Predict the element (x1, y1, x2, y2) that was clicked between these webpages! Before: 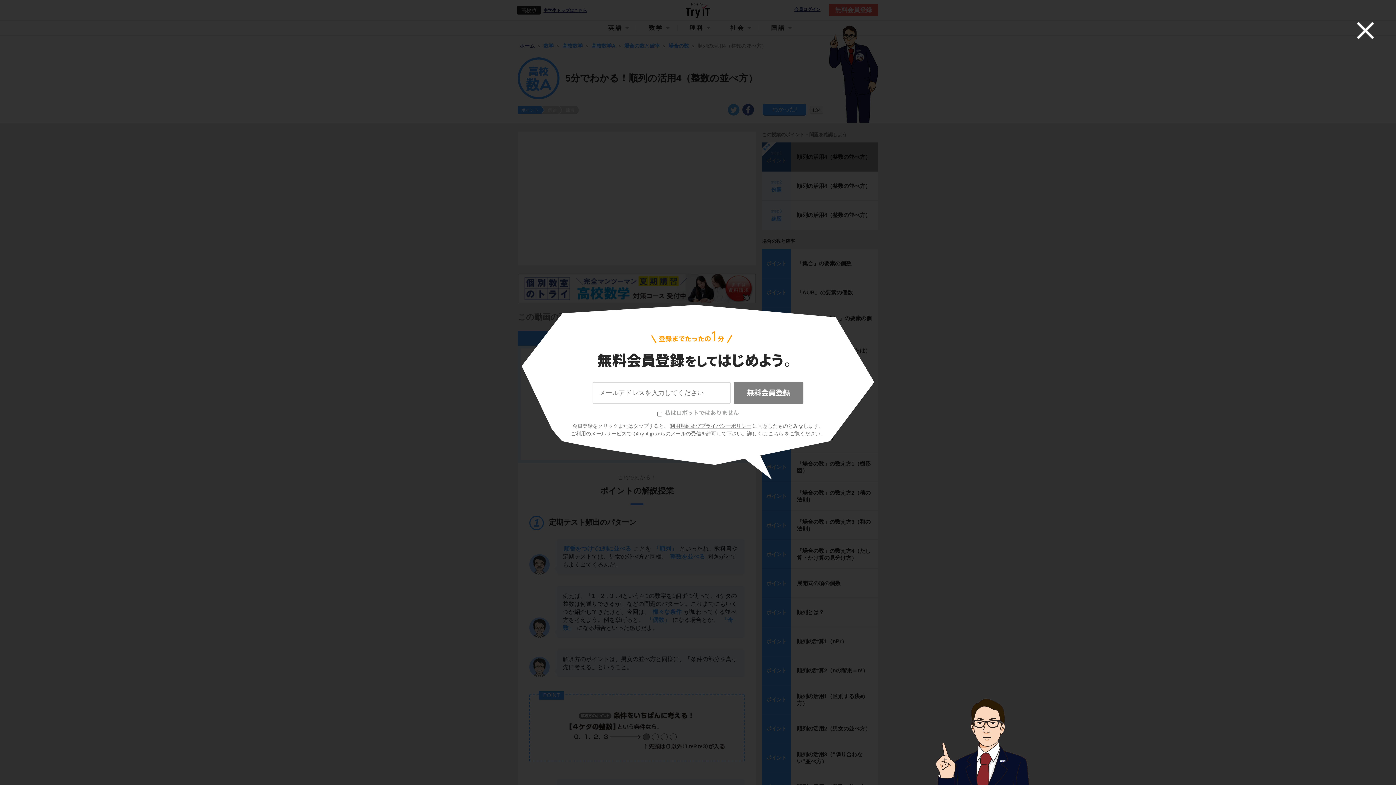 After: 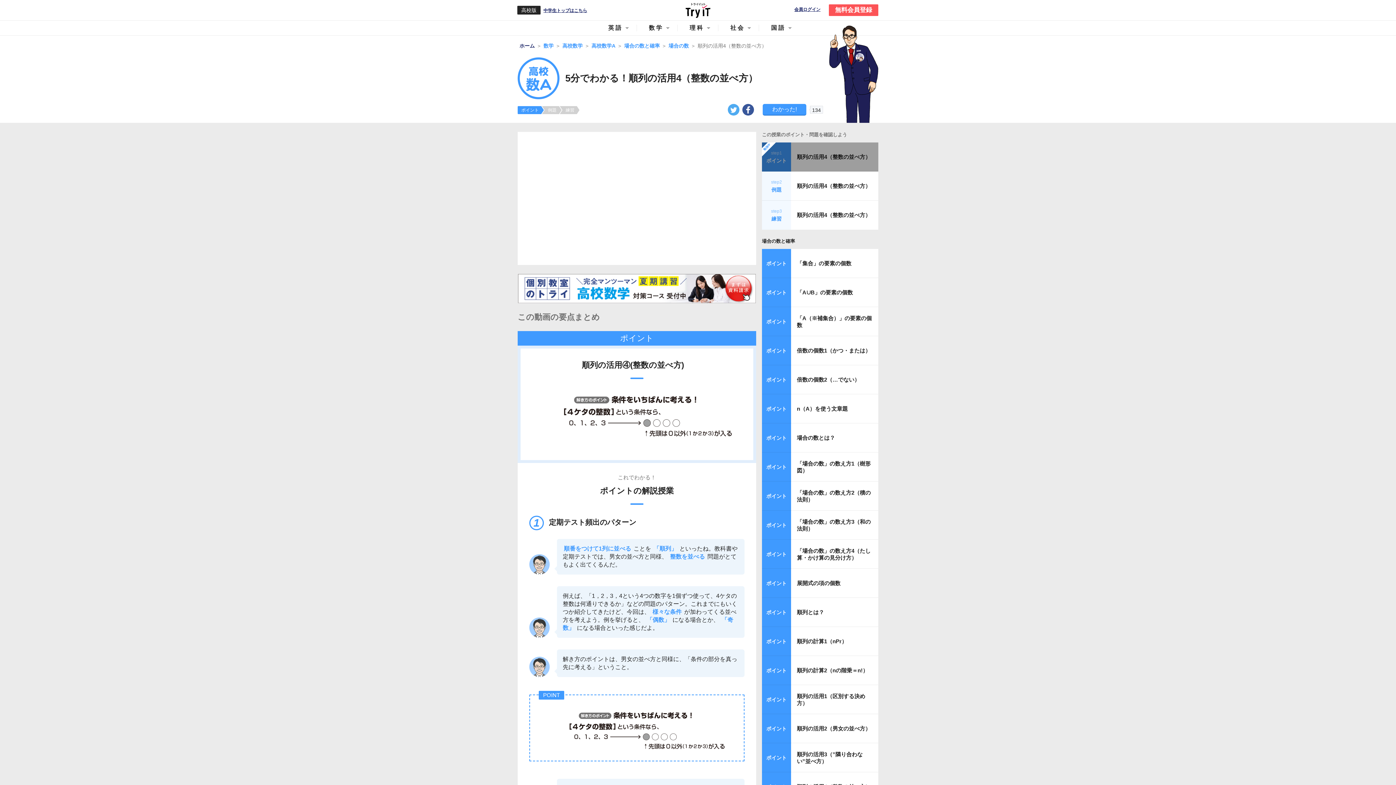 Action: bbox: (1342, 7, 1389, 53)